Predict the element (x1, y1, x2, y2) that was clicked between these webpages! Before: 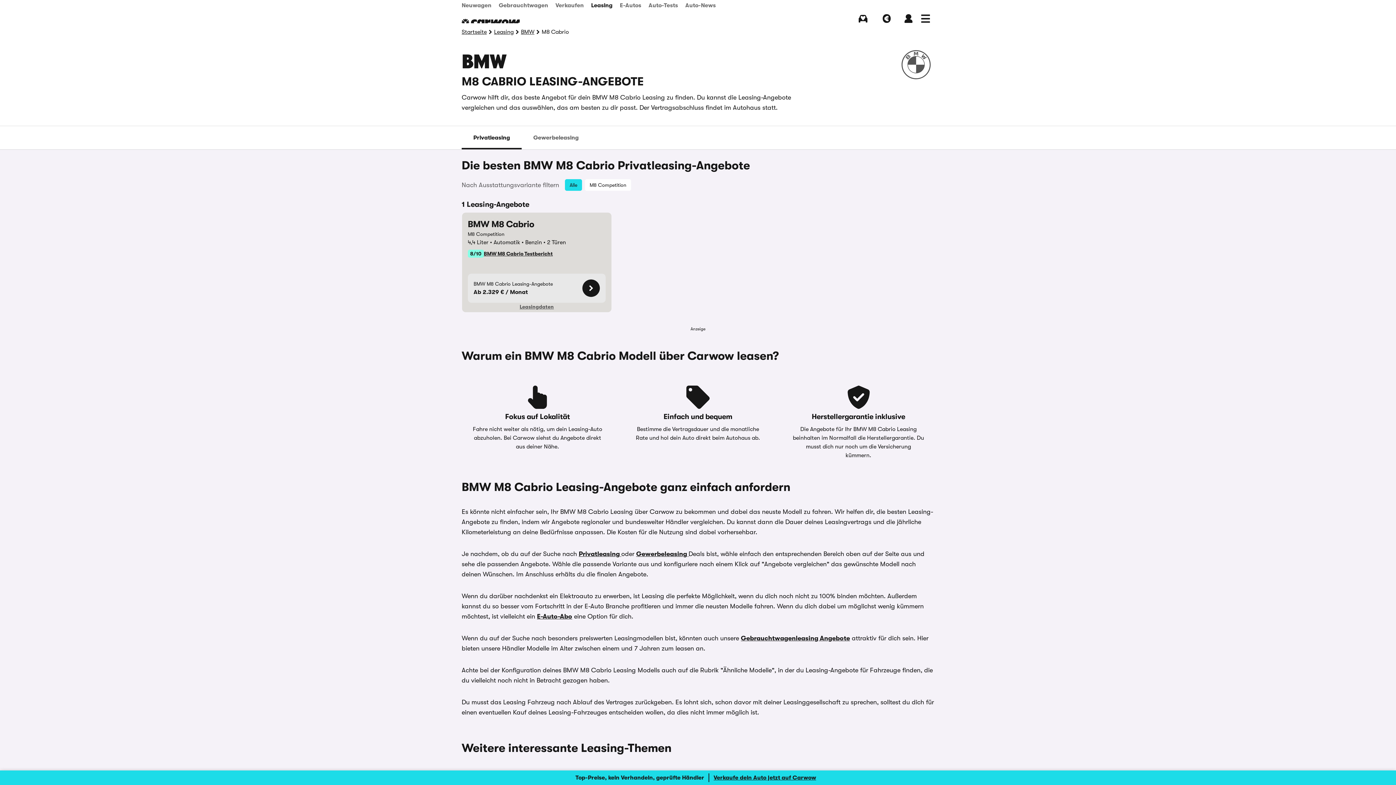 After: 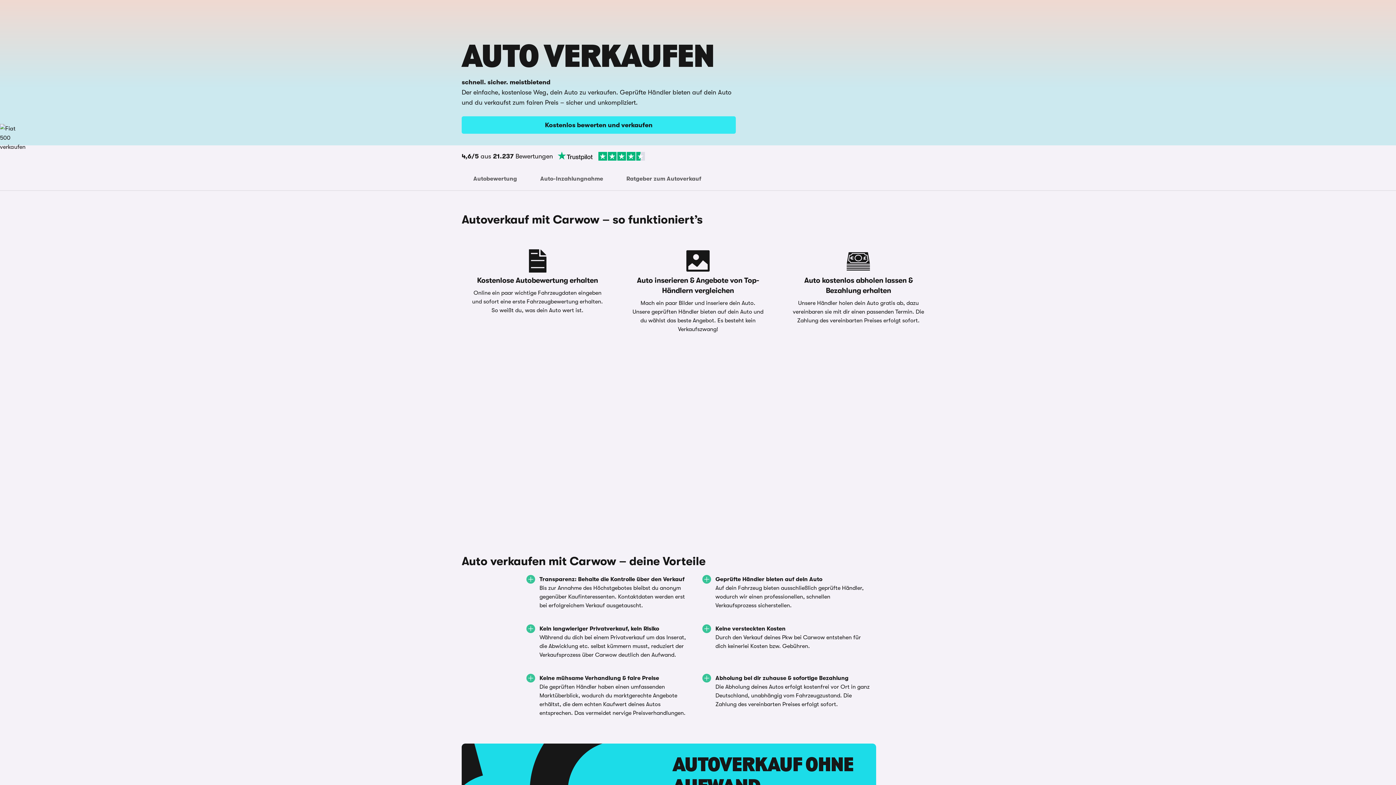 Action: bbox: (873, 10, 900, 34) label: Verkaufen